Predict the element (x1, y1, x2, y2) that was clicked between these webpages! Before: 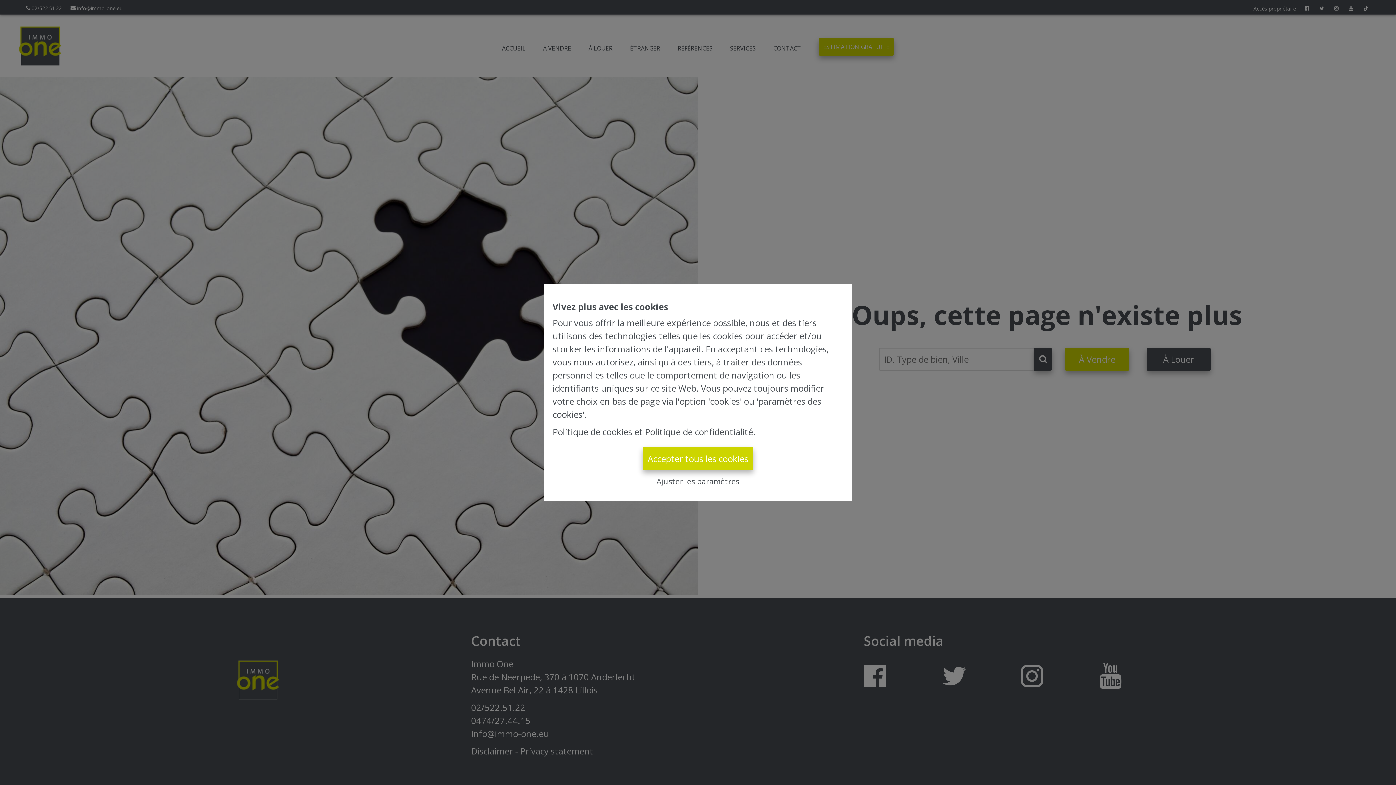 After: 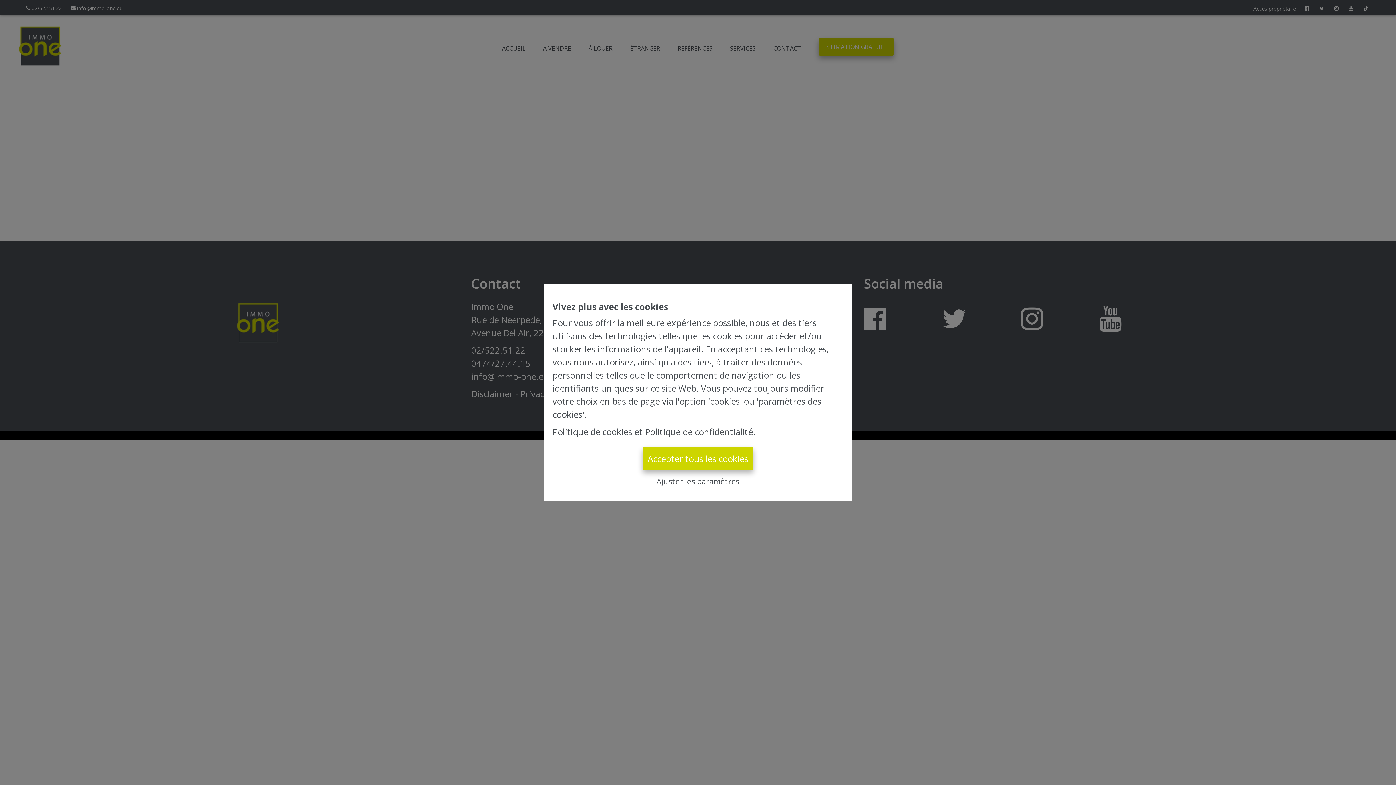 Action: bbox: (552, 426, 632, 438) label: Politique de cookies